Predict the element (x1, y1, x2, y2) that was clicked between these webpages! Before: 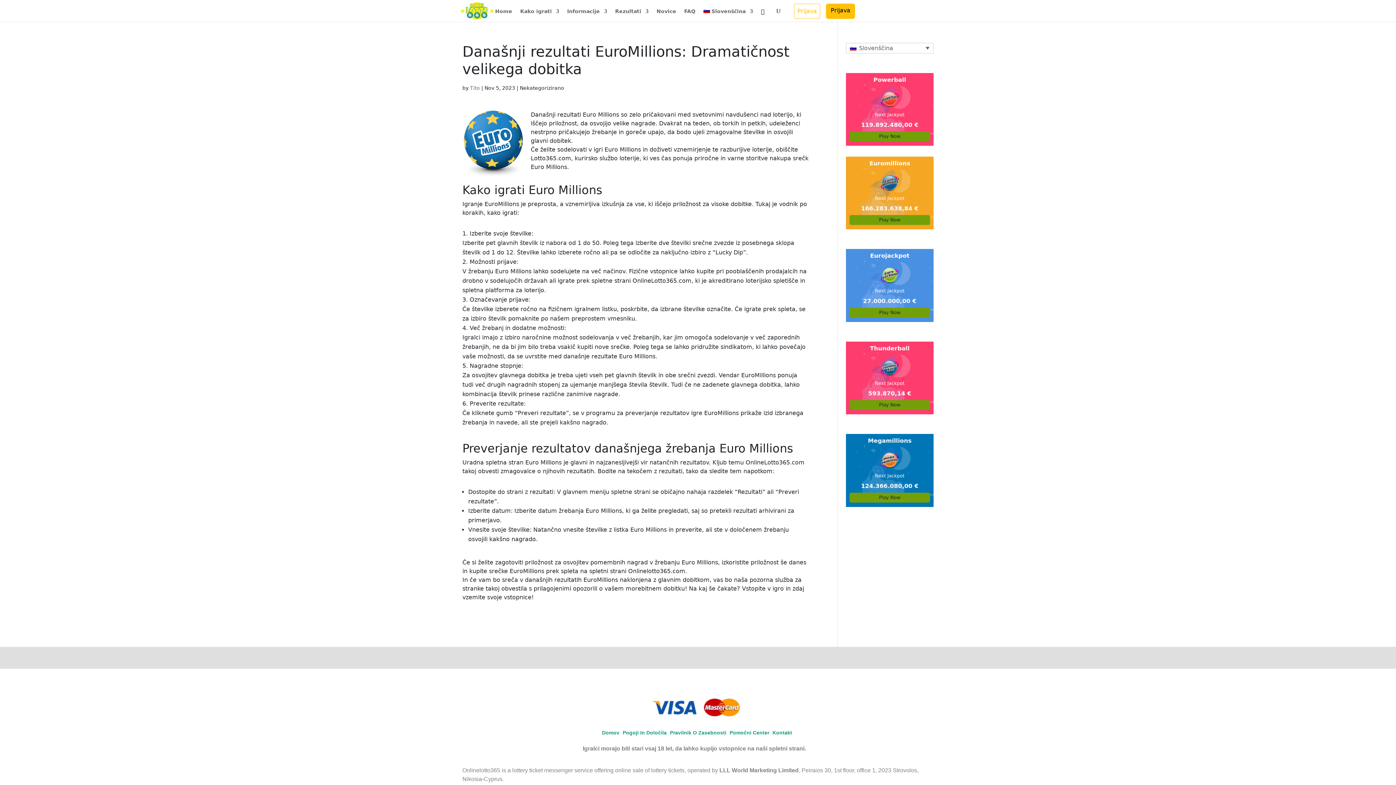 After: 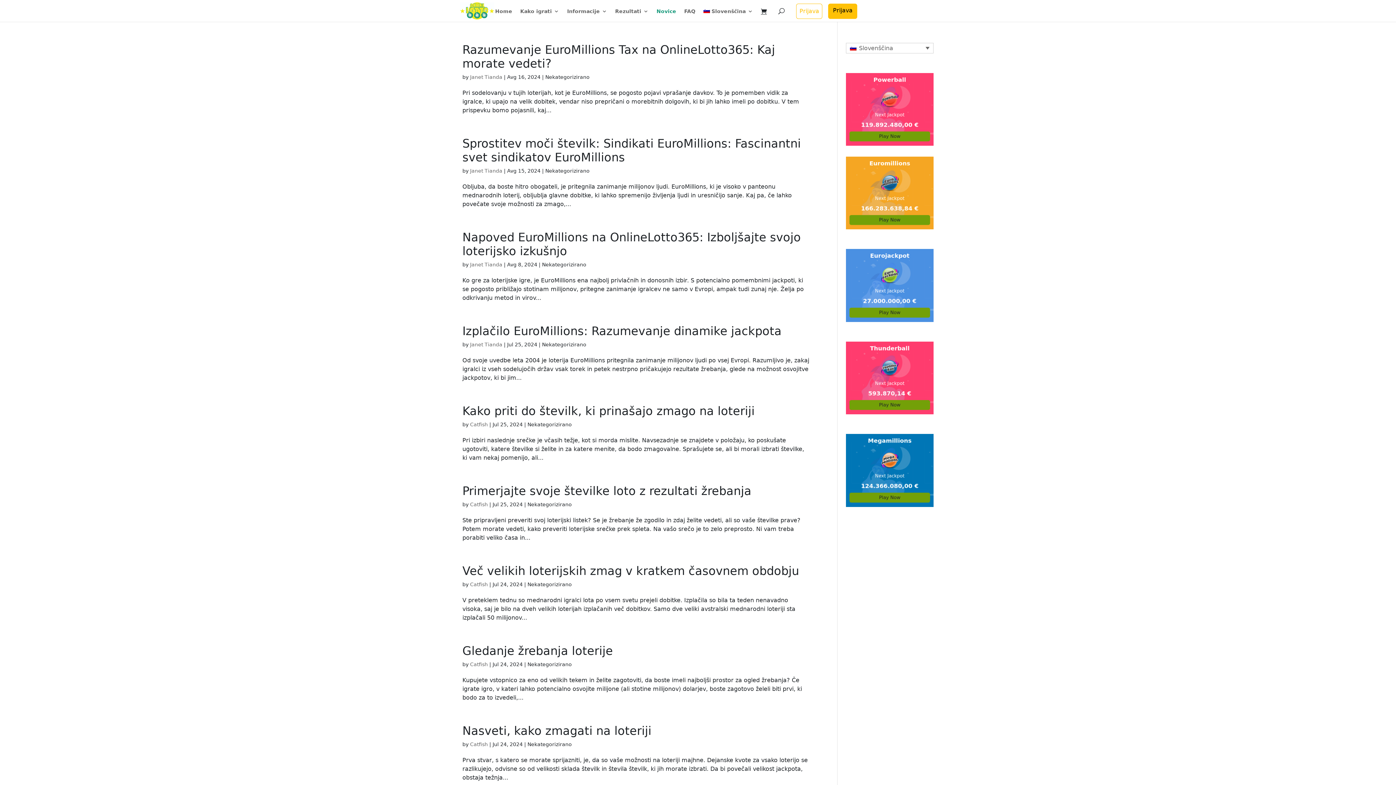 Action: label: Novice bbox: (656, 8, 676, 21)